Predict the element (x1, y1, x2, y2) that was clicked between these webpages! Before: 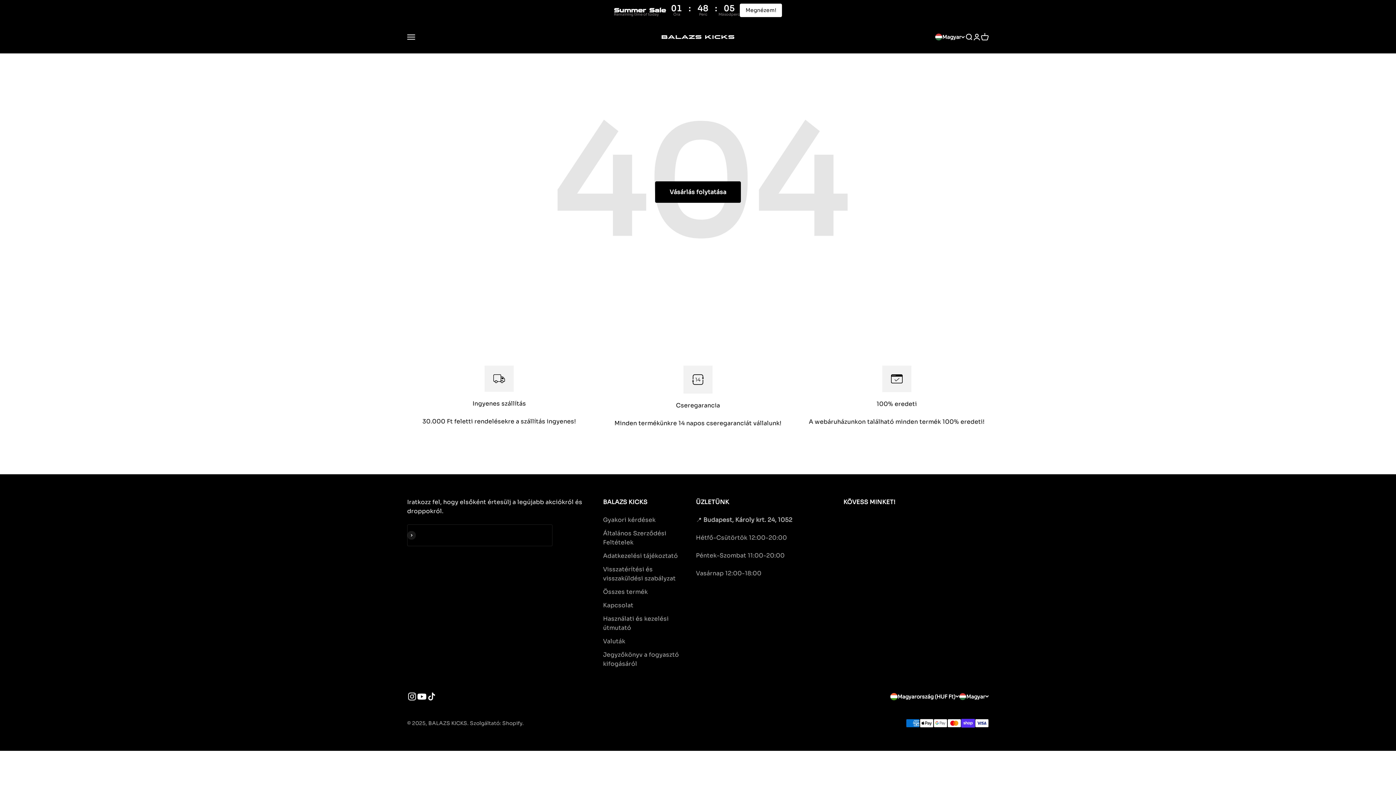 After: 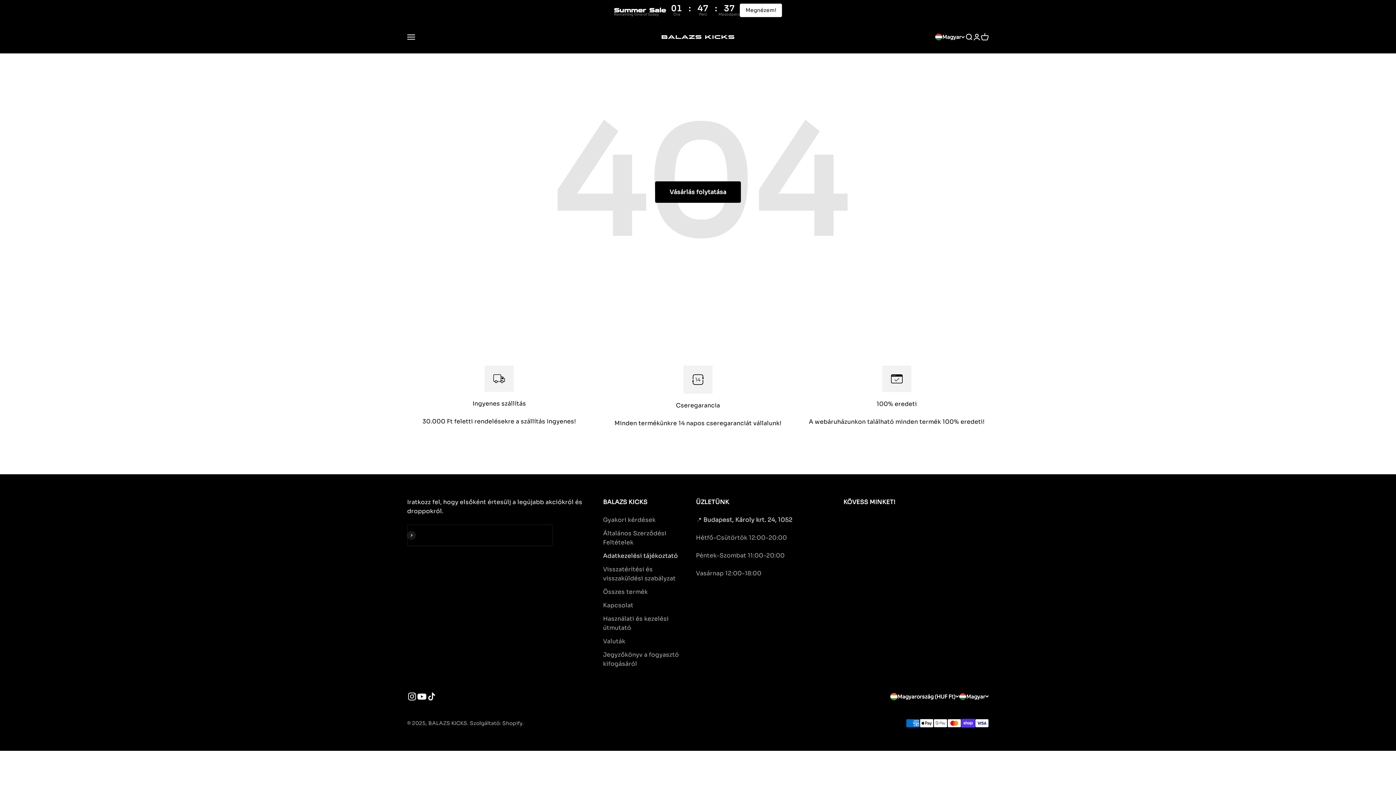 Action: bbox: (603, 551, 678, 560) label: Adatkezelési tájékoztató